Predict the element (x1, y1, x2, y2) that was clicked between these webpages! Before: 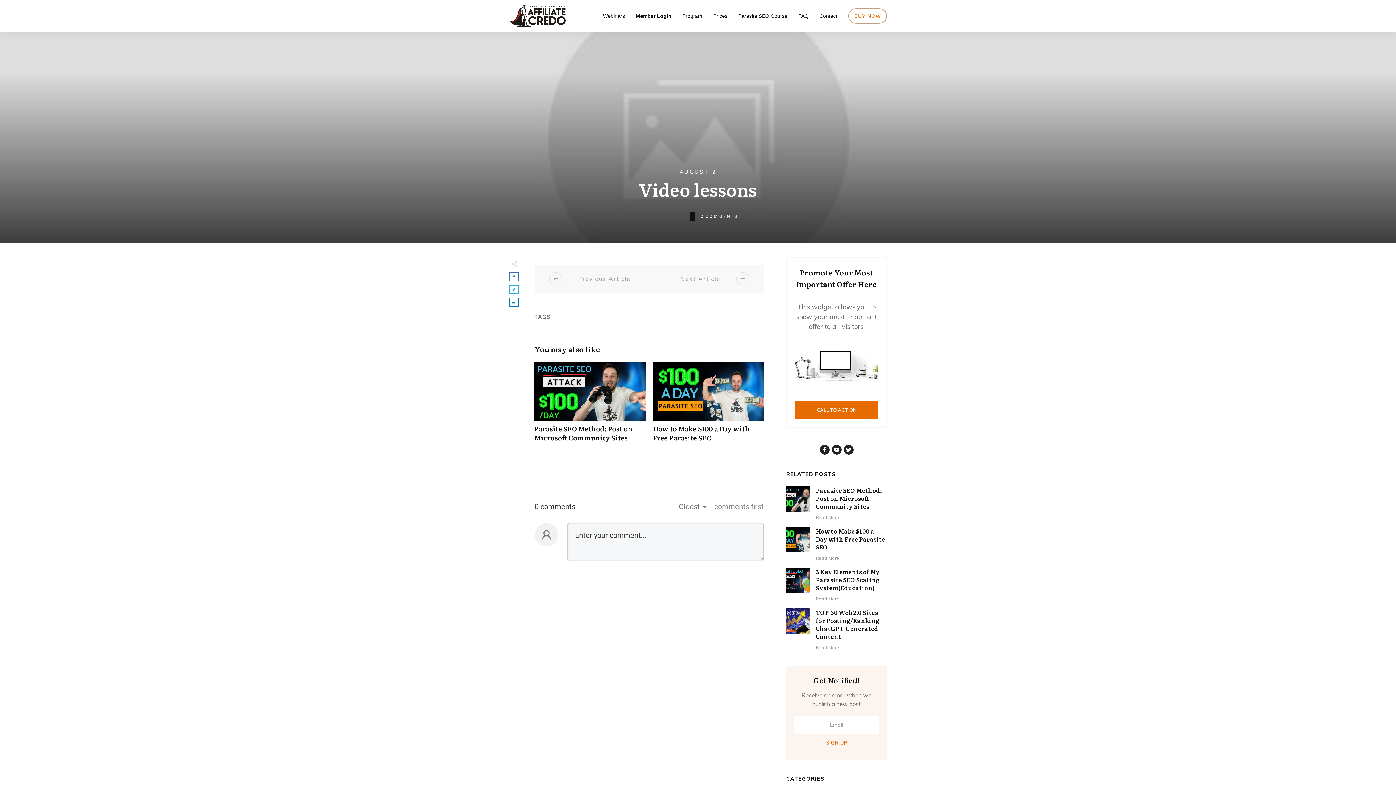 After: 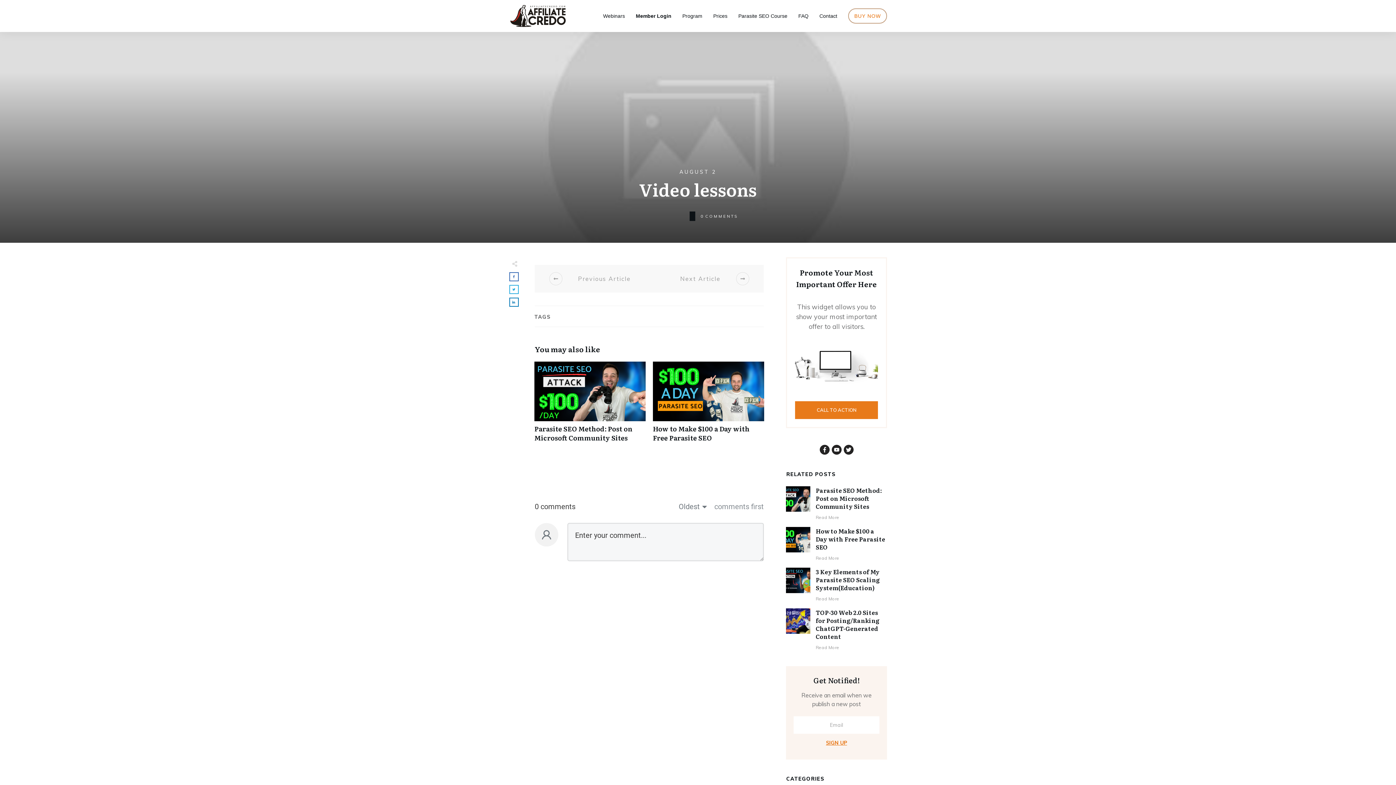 Action: label: CALL TO ACTION bbox: (795, 401, 878, 419)